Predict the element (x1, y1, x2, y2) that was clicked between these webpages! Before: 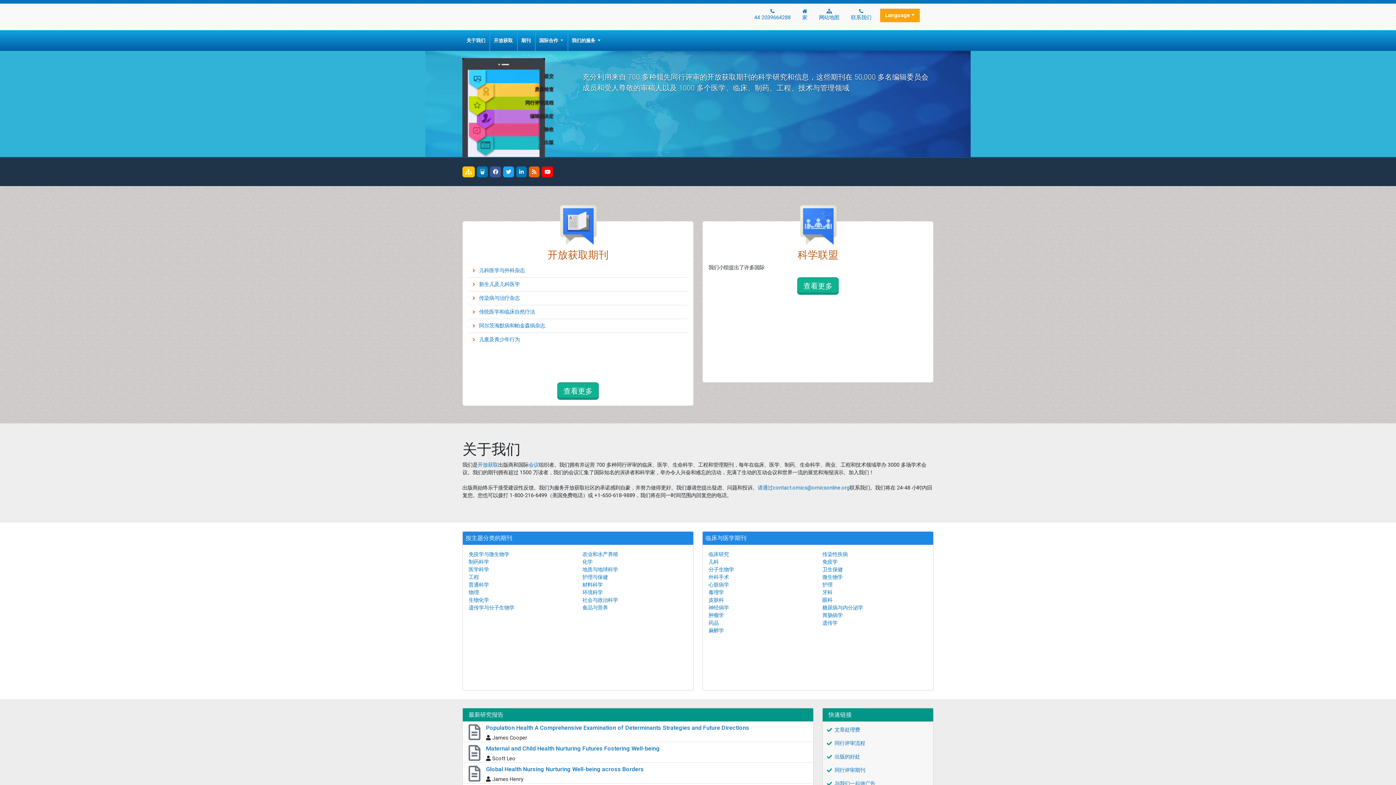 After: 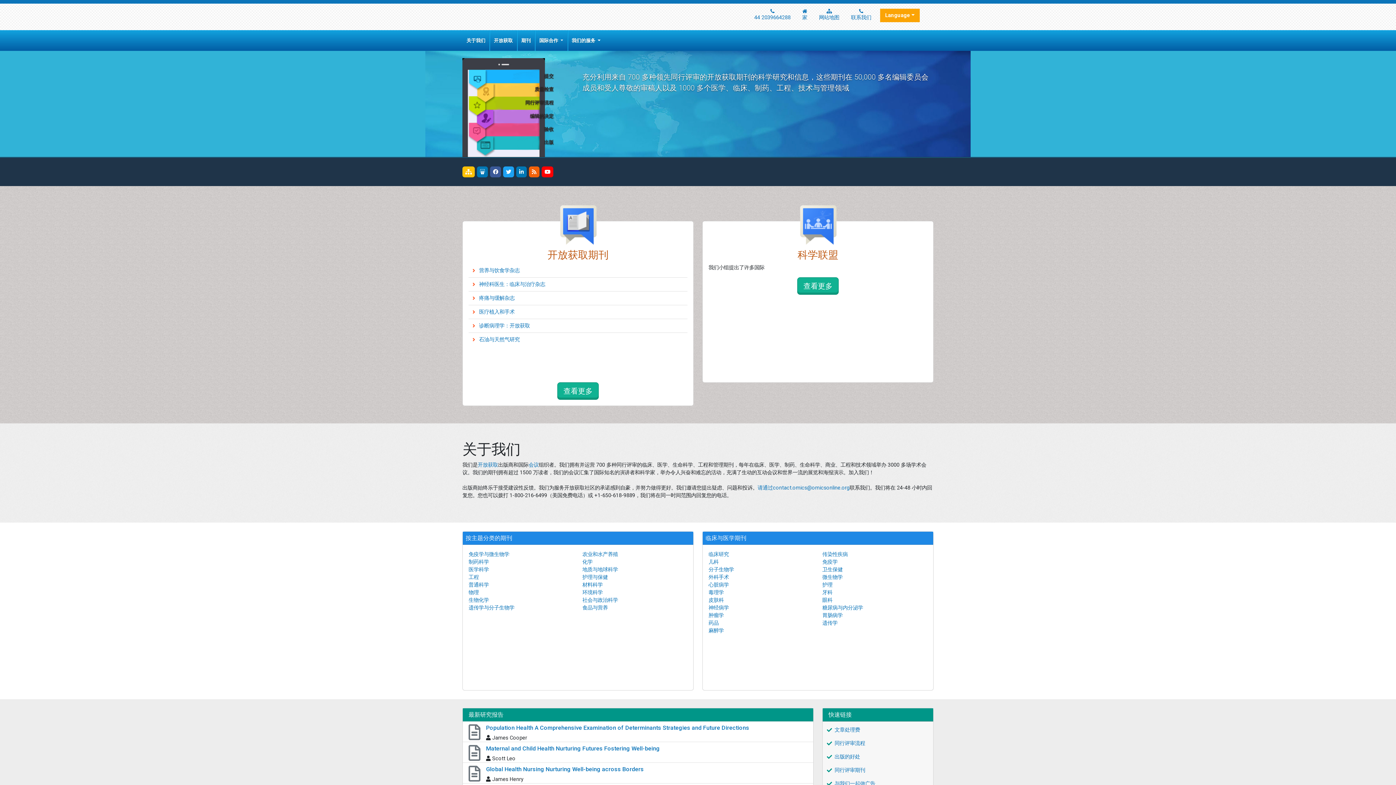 Action: bbox: (822, 559, 837, 565) label: 免疫学